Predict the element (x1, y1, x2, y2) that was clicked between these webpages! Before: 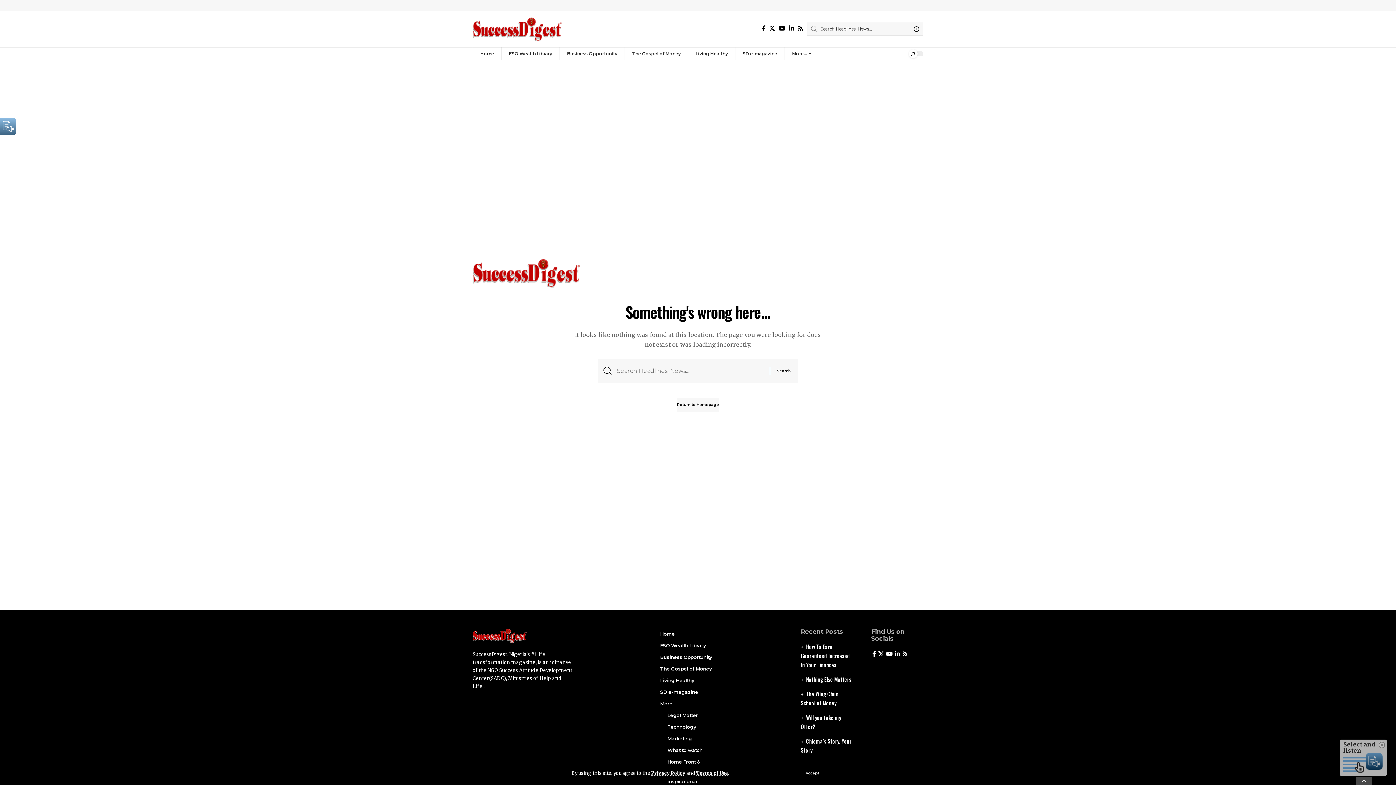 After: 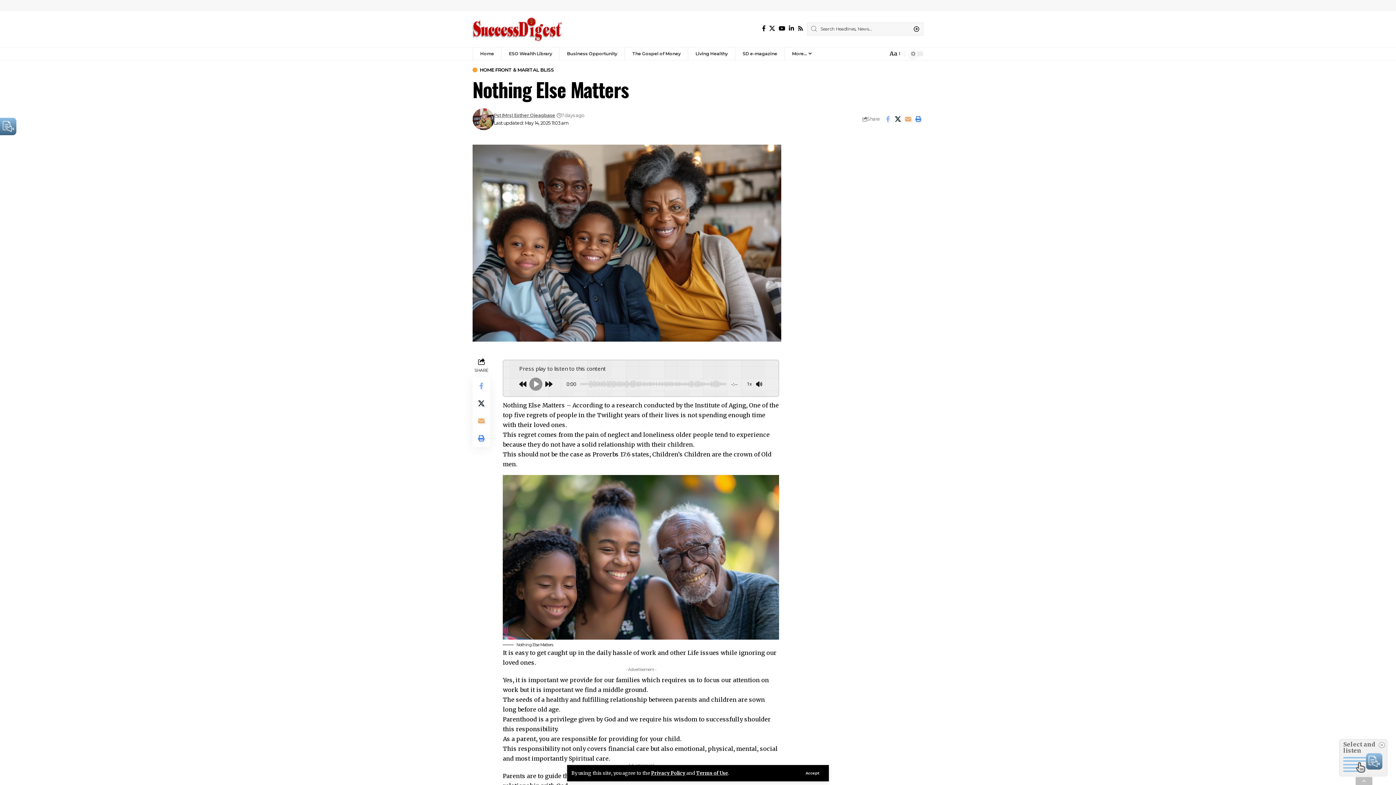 Action: label: Nothing Else Matters bbox: (806, 675, 851, 683)